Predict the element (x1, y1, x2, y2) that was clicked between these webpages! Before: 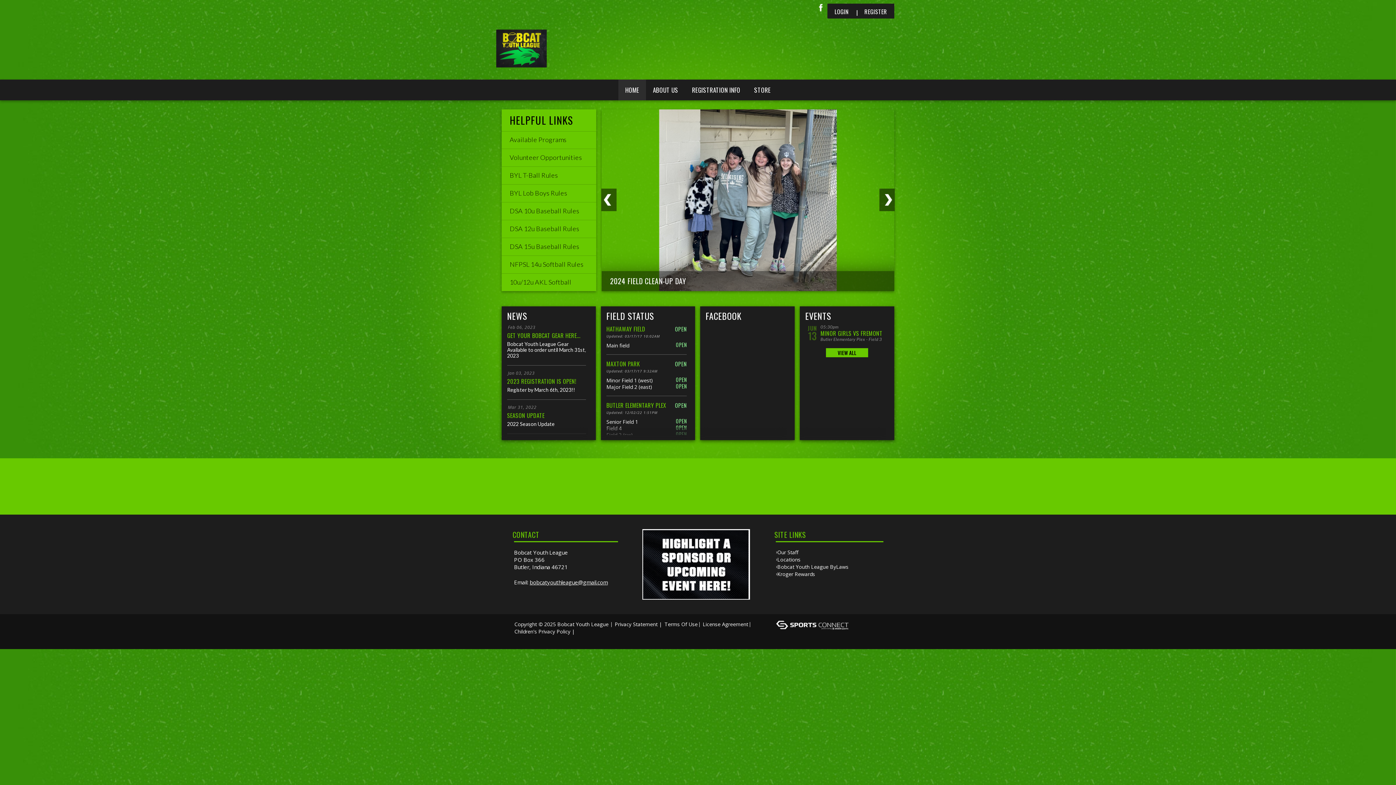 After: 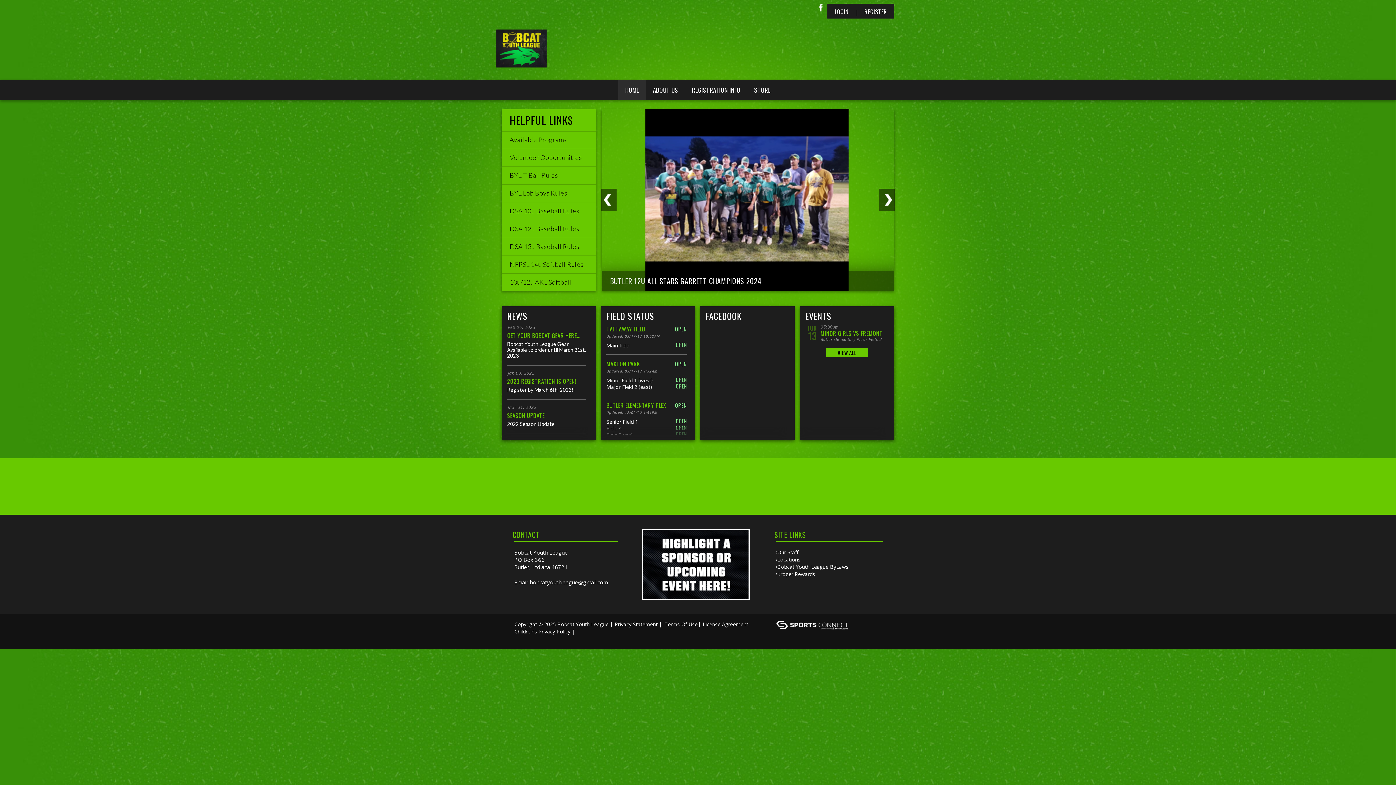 Action: label: < bbox: (501, 475, 515, 497)